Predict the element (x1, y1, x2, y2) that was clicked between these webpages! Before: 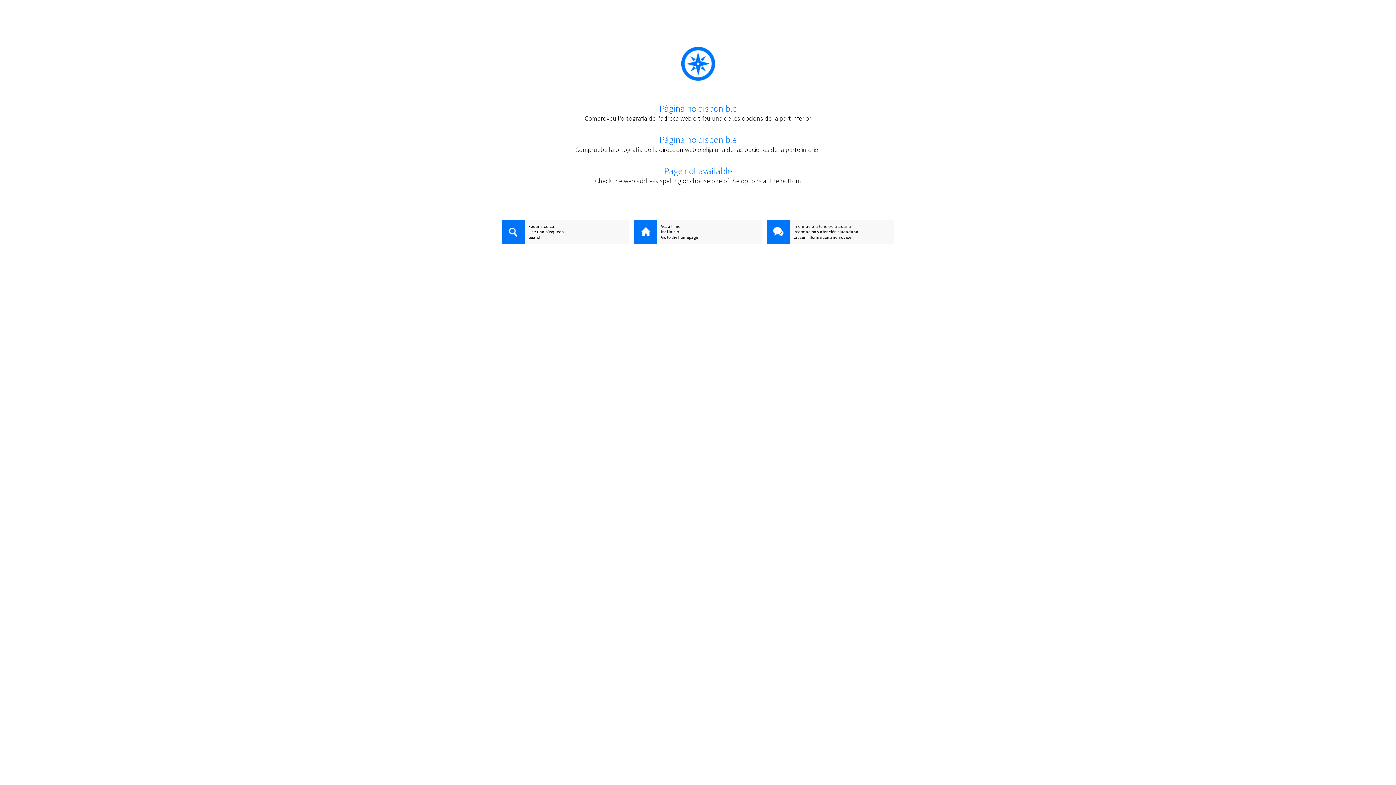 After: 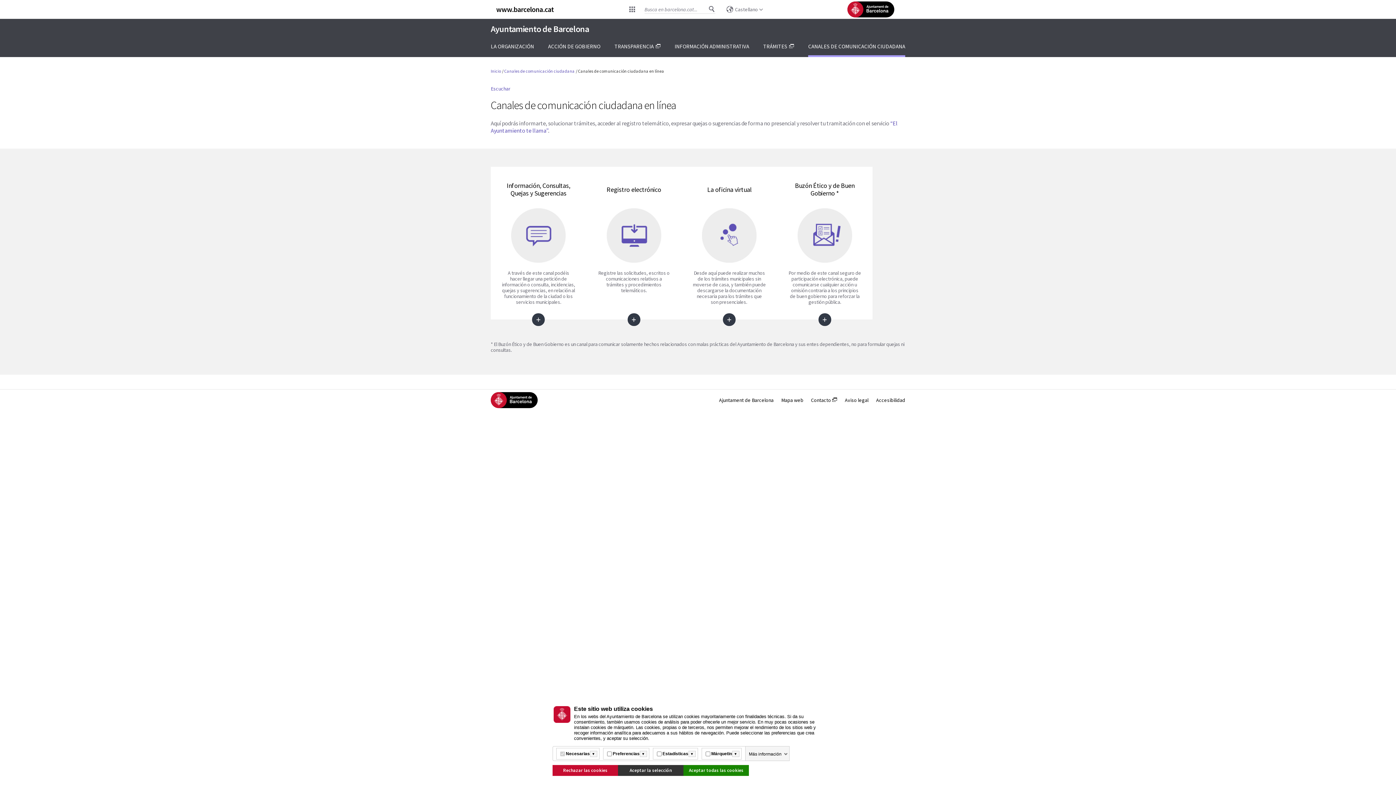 Action: bbox: (766, 229, 894, 234) label: Información y atención ciudadana